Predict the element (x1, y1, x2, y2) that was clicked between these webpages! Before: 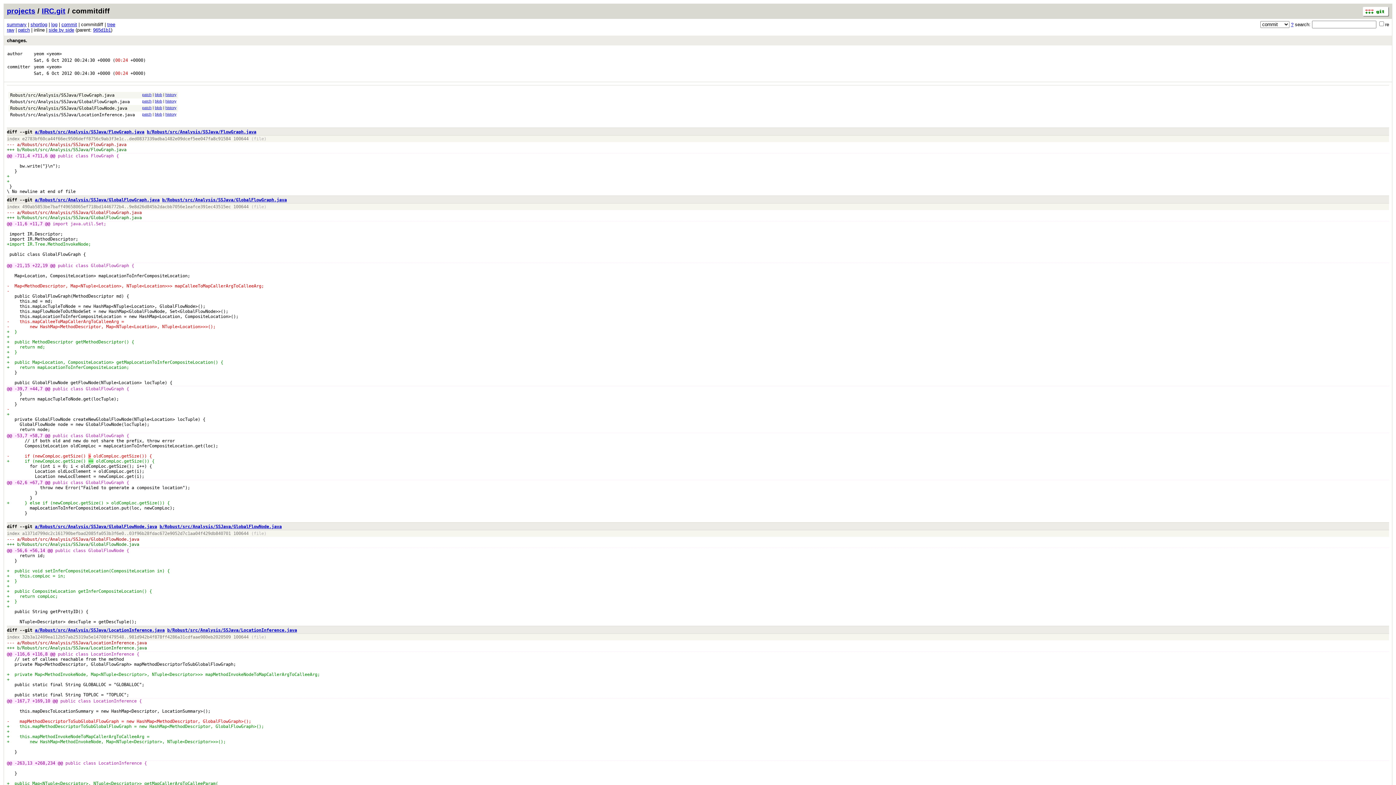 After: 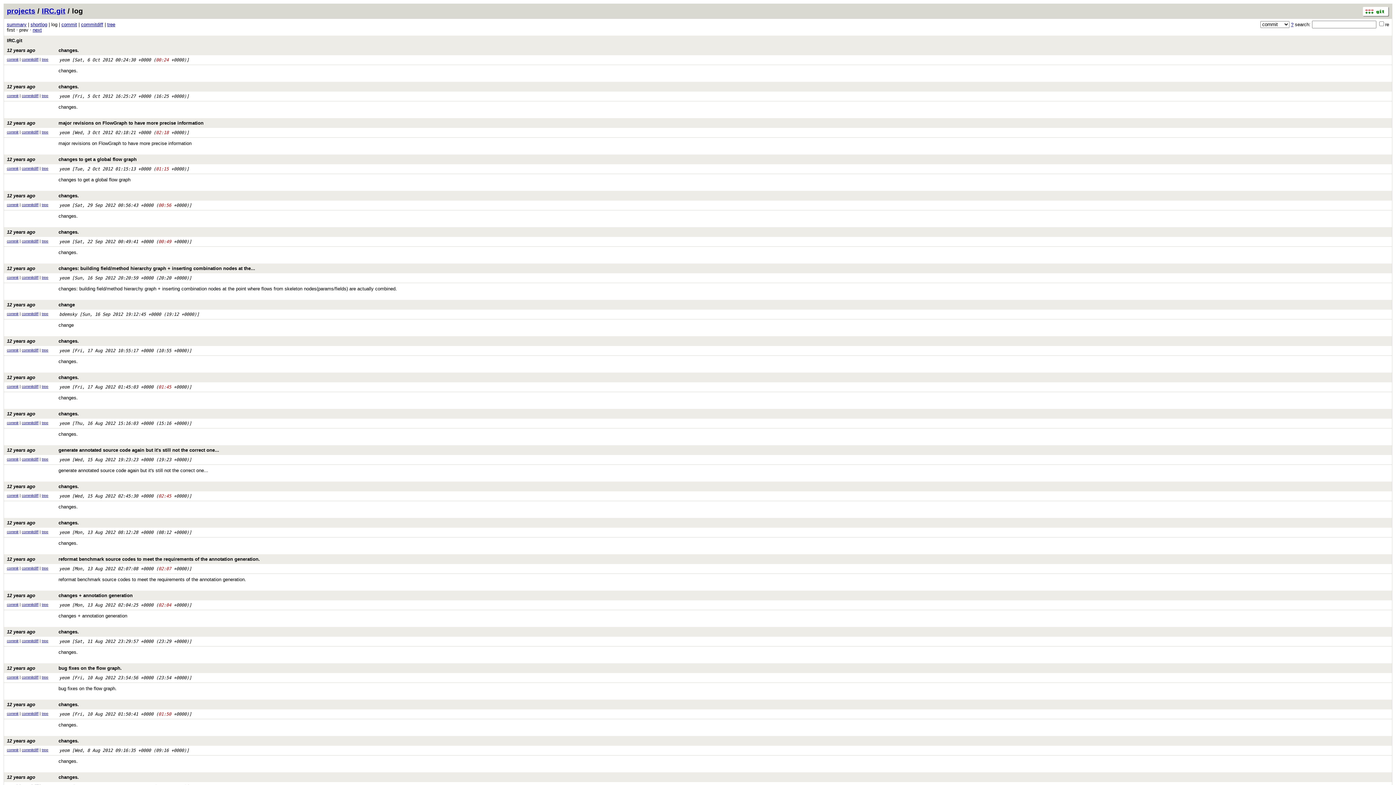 Action: bbox: (51, 21, 57, 27) label: log